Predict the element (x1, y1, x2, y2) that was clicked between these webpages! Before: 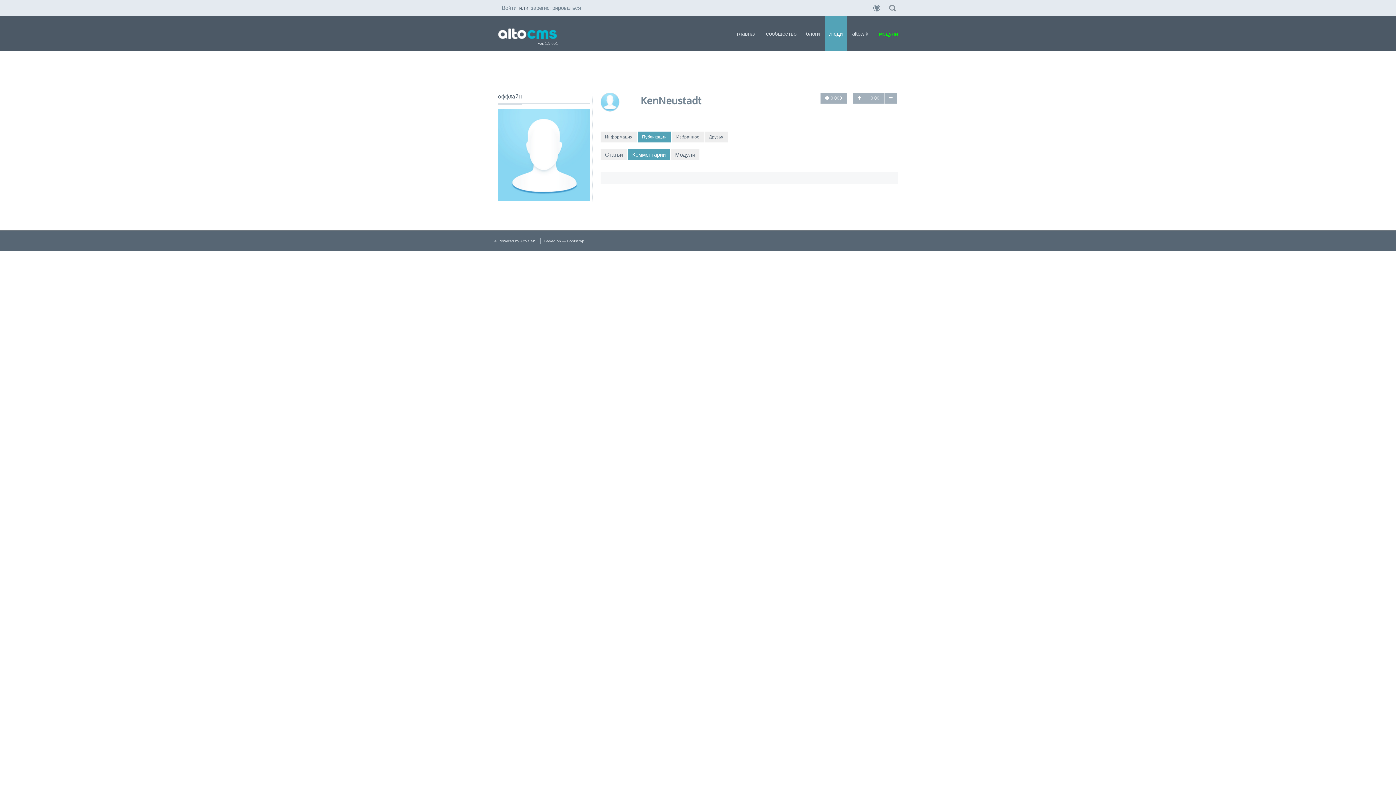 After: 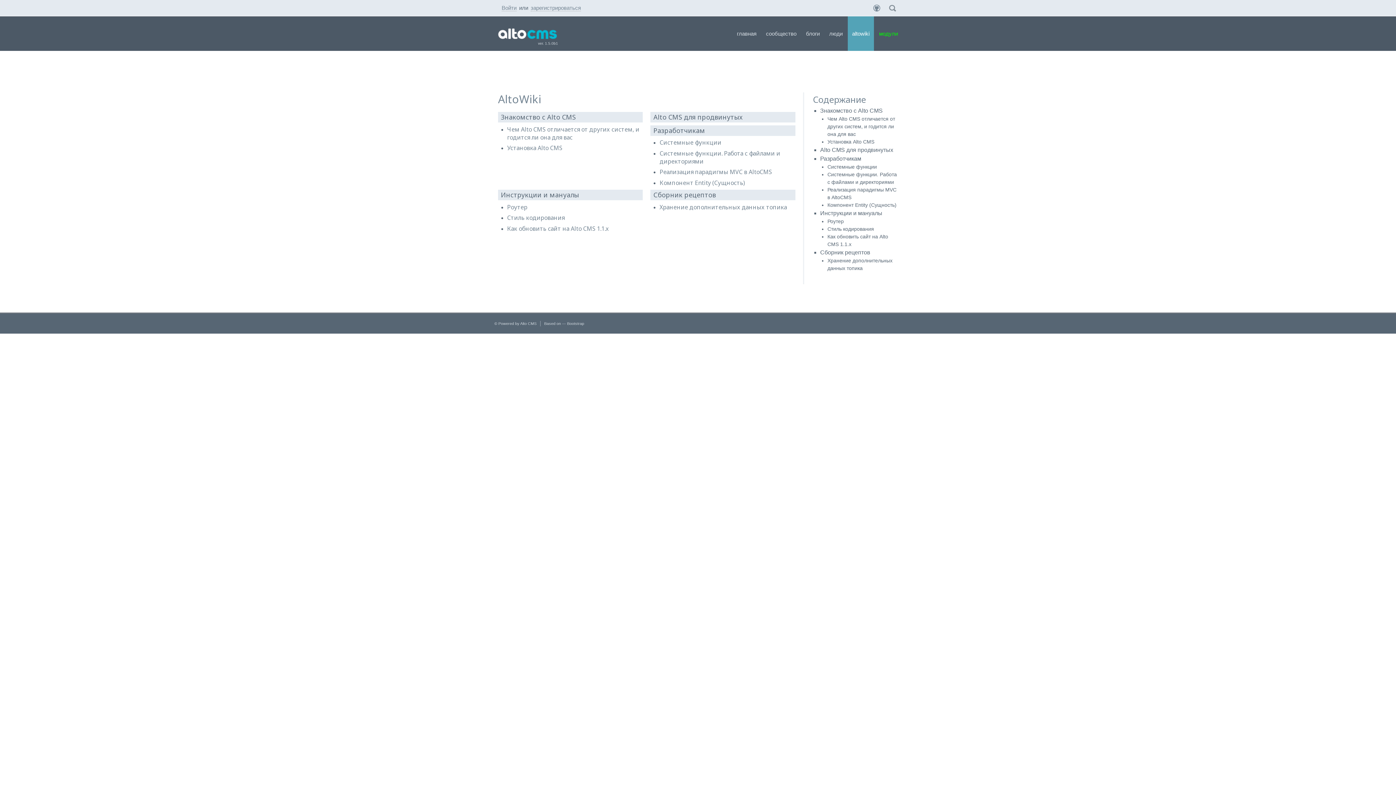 Action: label: altowiki bbox: (848, 16, 874, 50)